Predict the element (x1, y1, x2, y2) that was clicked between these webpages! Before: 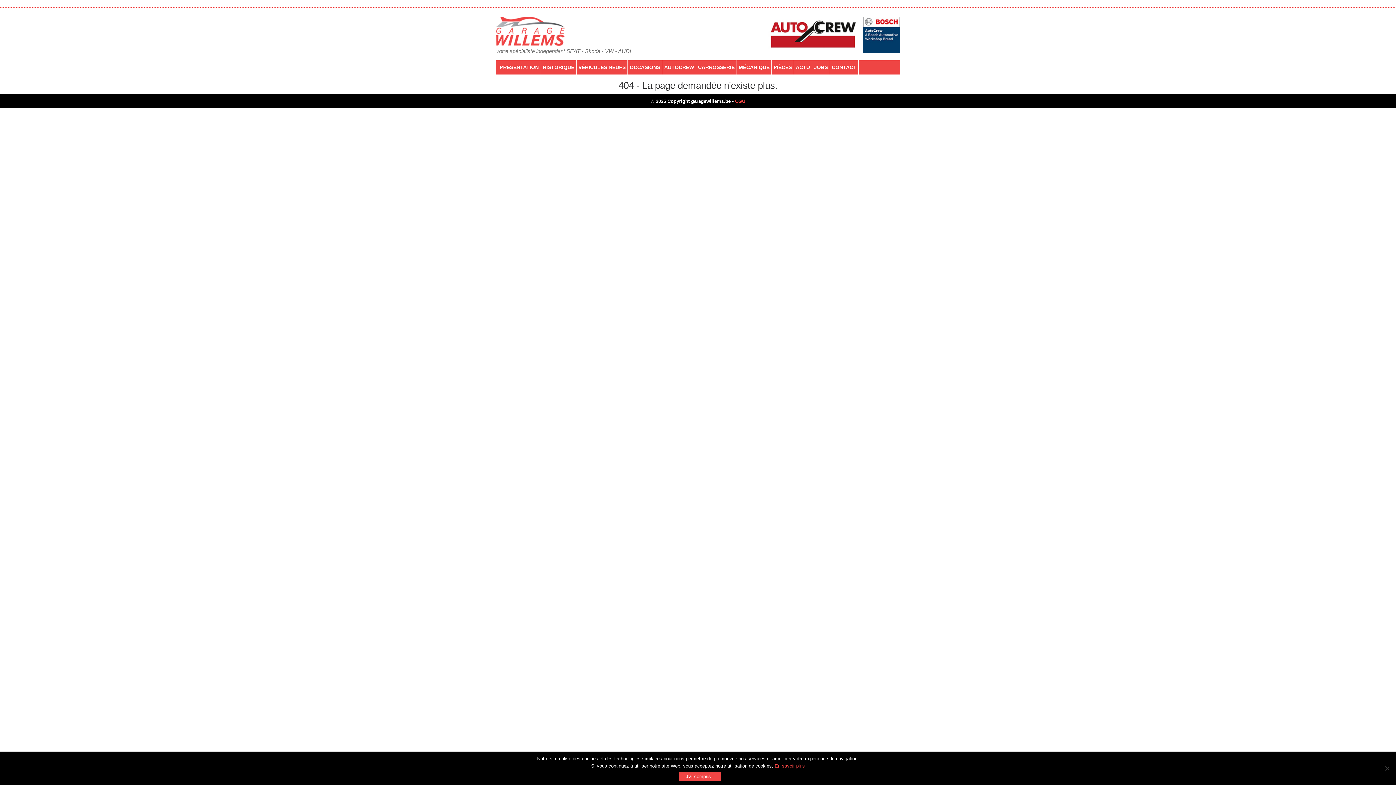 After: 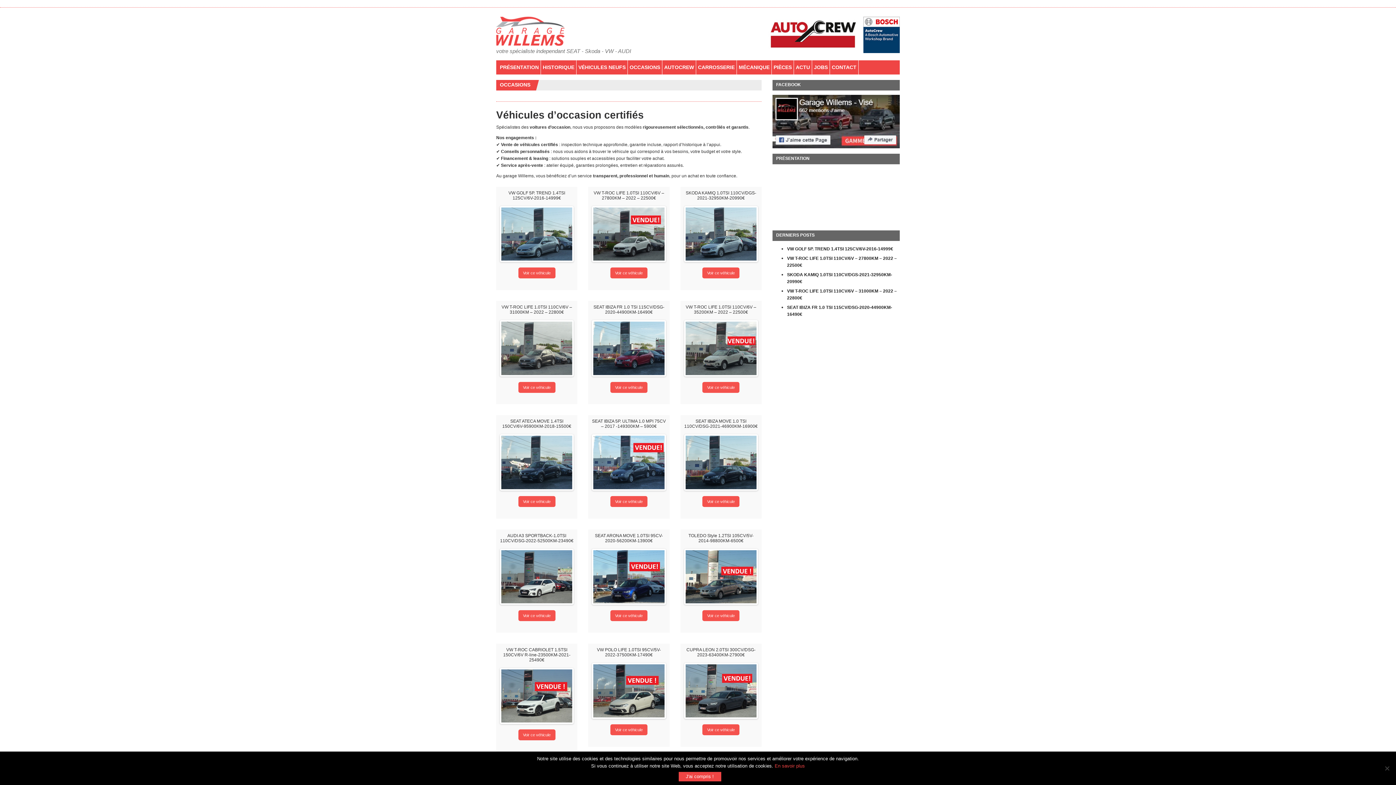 Action: bbox: (628, 60, 662, 74) label: OCCASIONS